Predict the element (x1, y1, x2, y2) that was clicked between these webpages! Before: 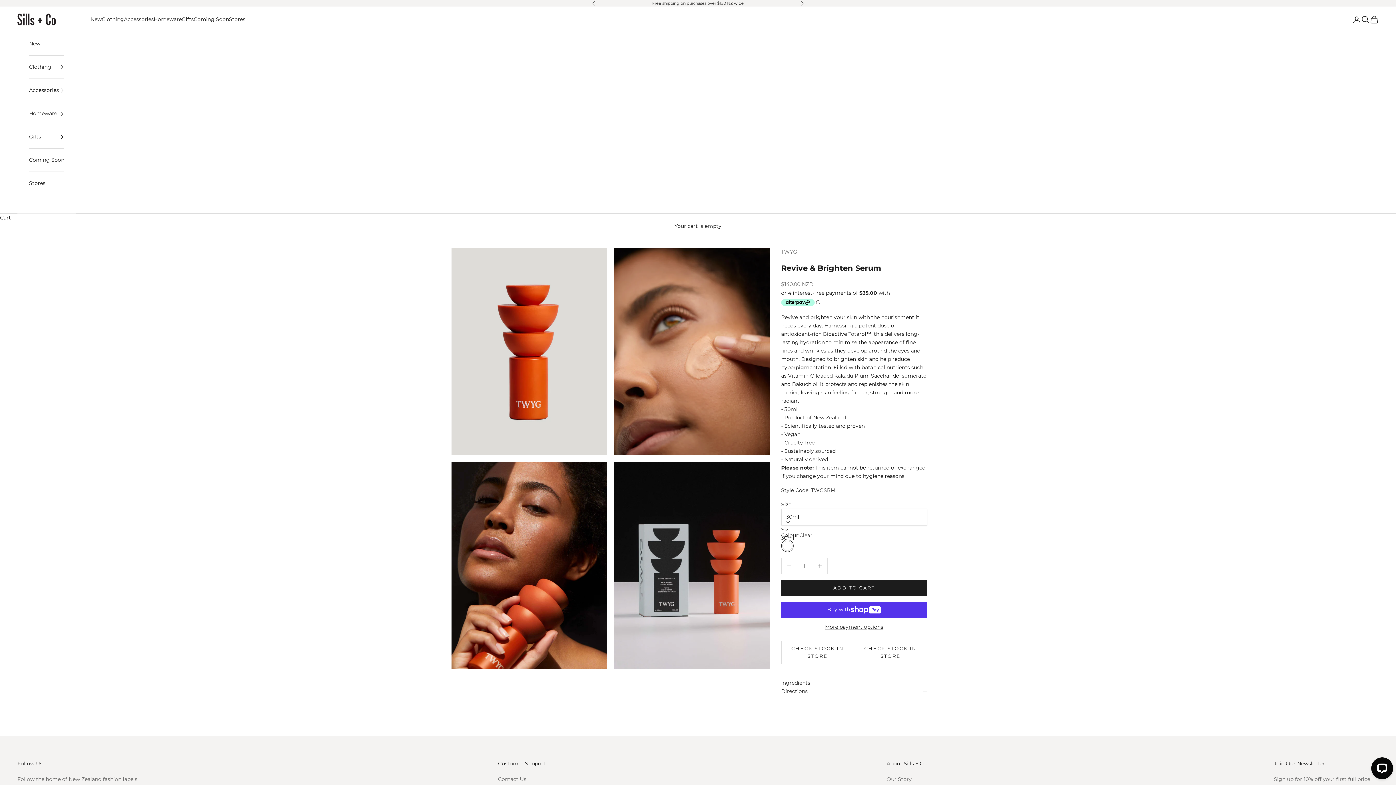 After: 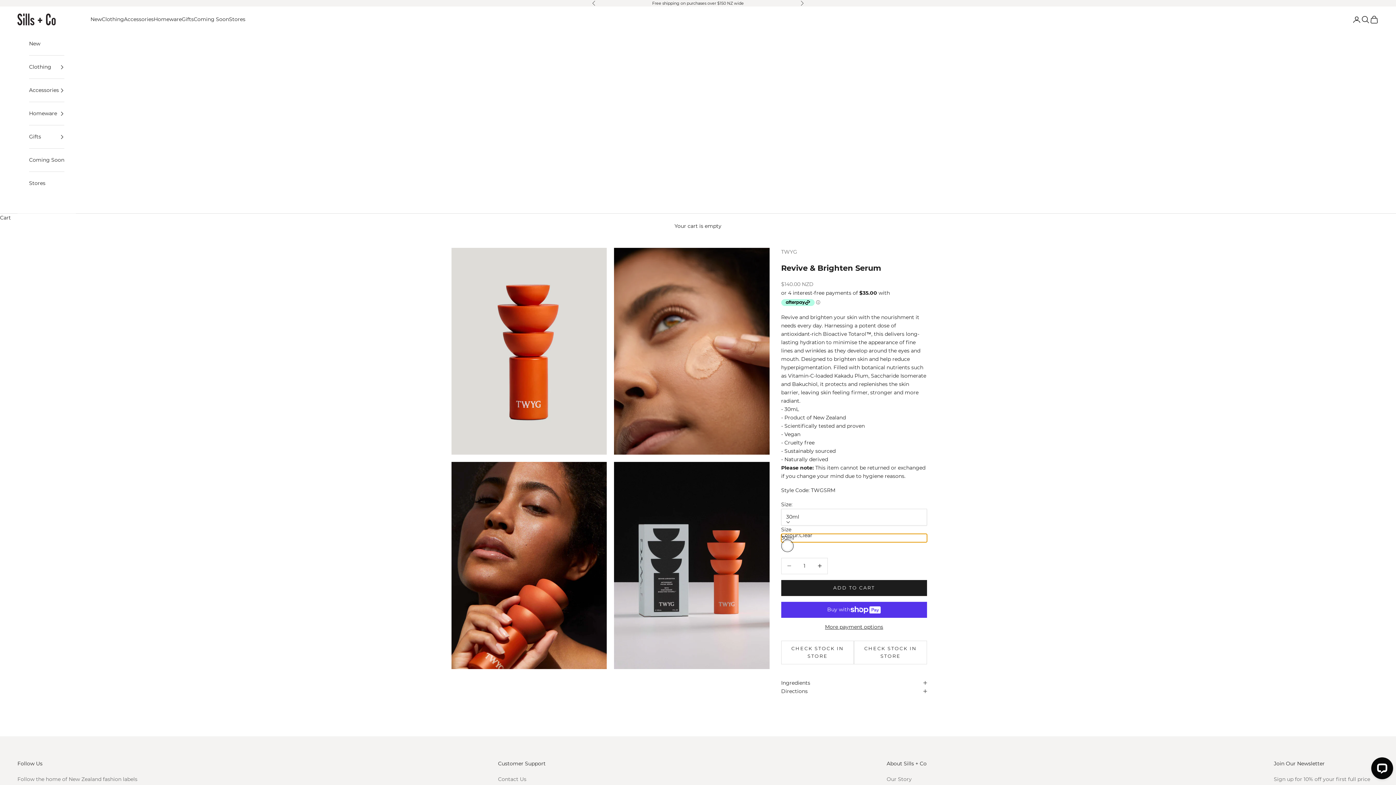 Action: label: 30ml bbox: (781, 534, 927, 542)